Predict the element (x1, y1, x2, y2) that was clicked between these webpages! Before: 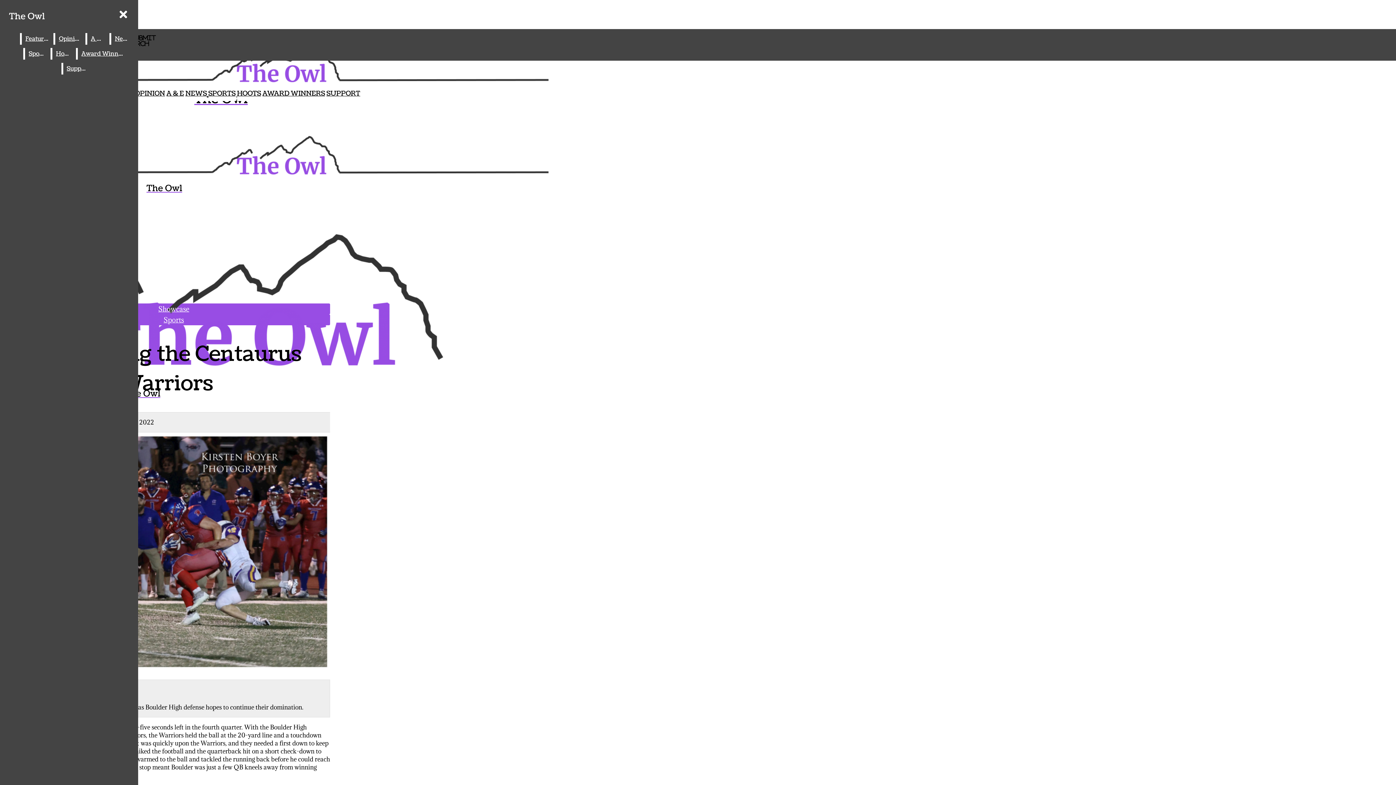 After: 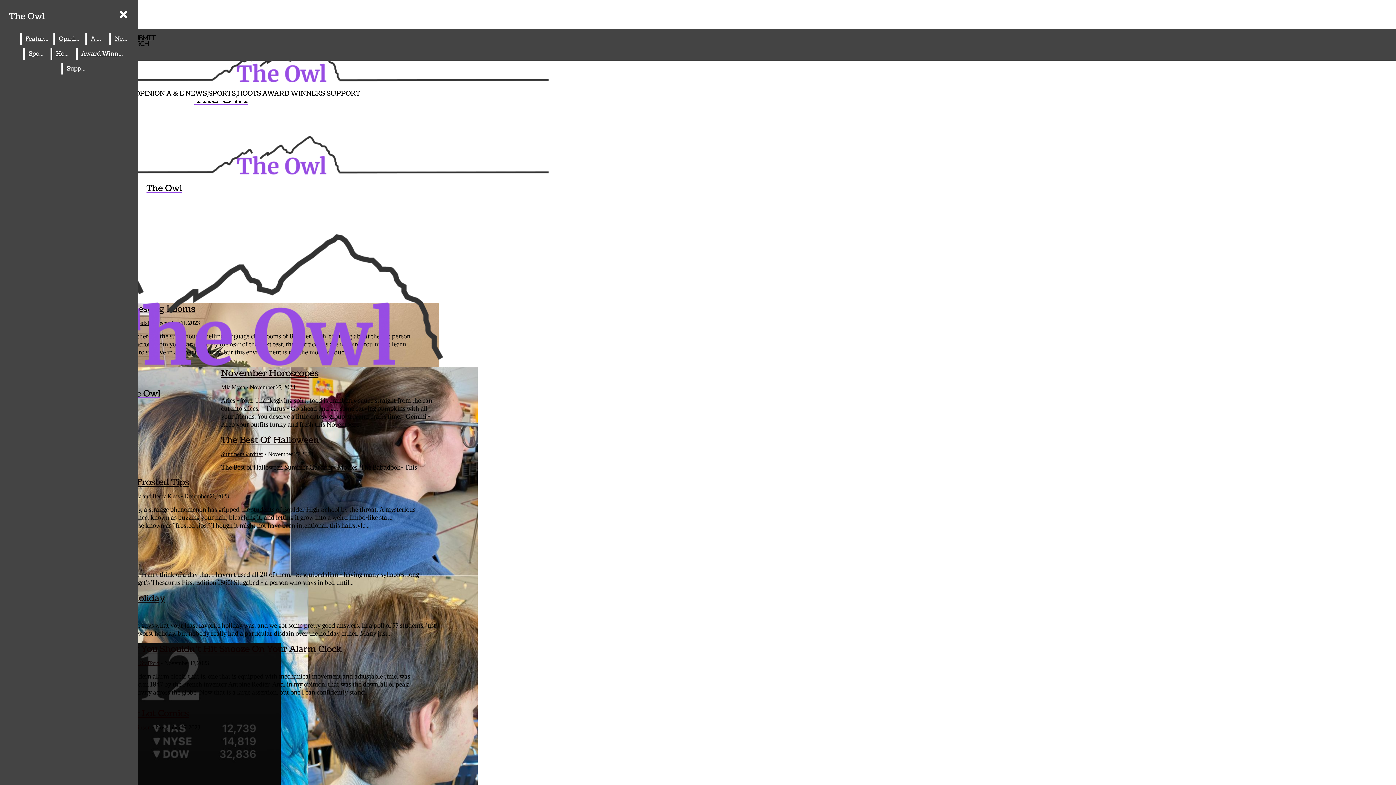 Action: label: HOOTS bbox: (237, 89, 261, 98)